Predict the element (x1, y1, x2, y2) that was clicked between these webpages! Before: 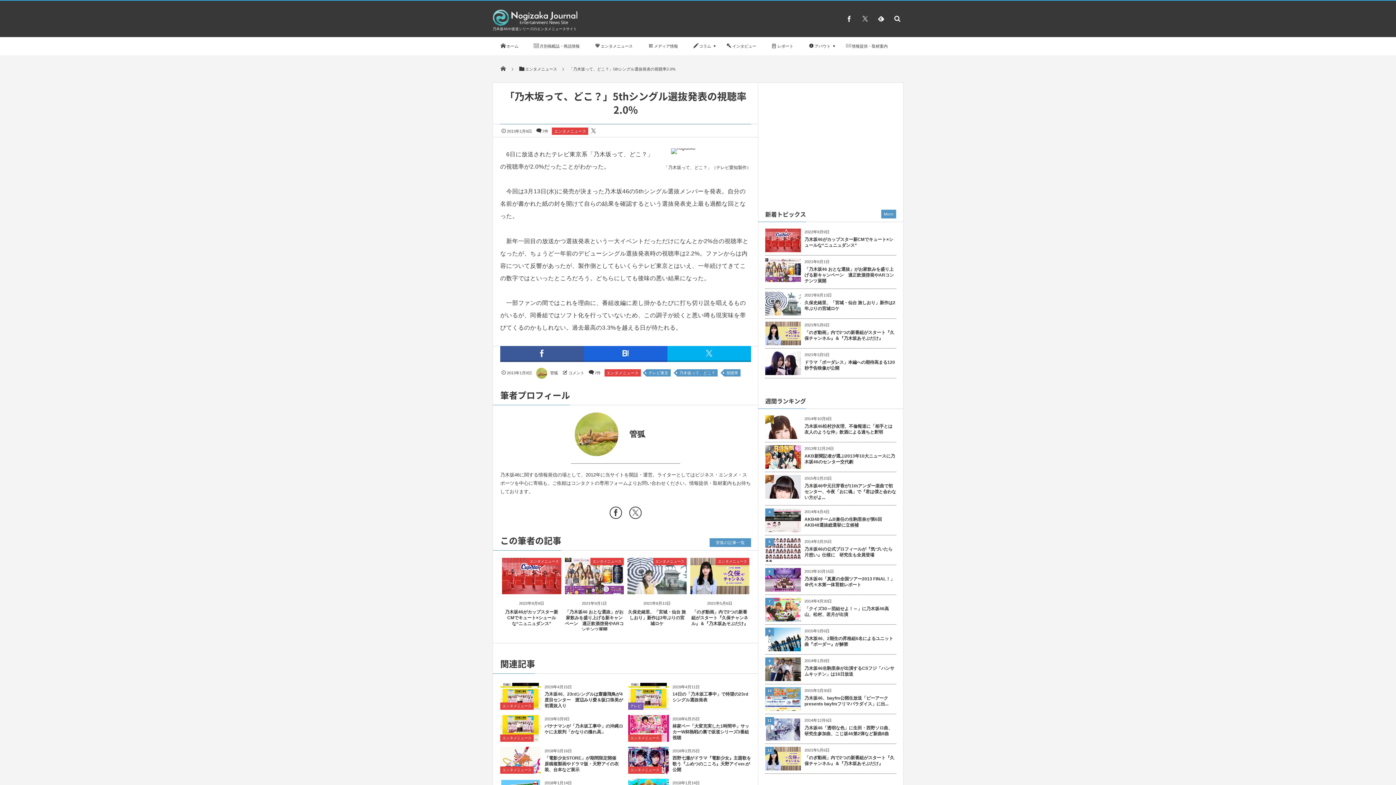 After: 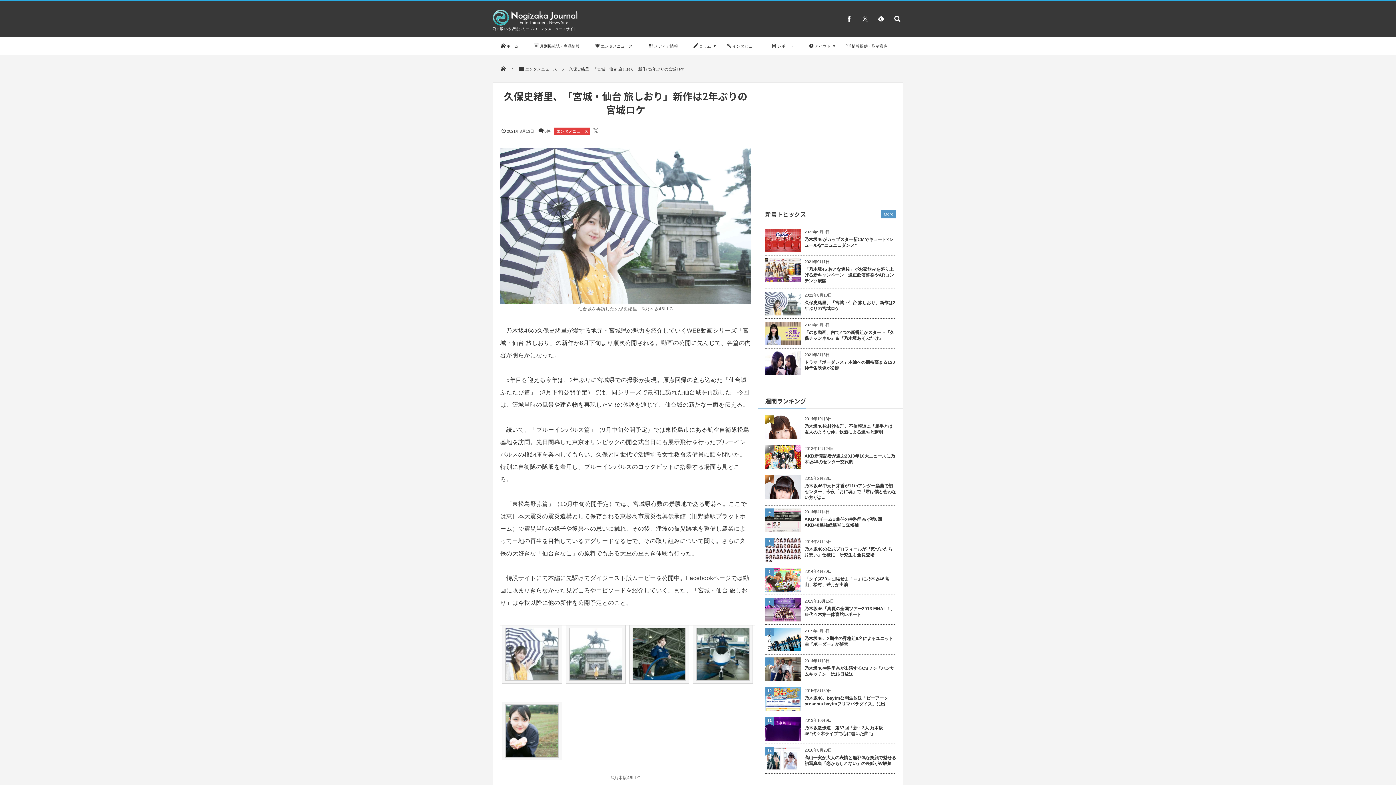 Action: bbox: (627, 583, 686, 593)